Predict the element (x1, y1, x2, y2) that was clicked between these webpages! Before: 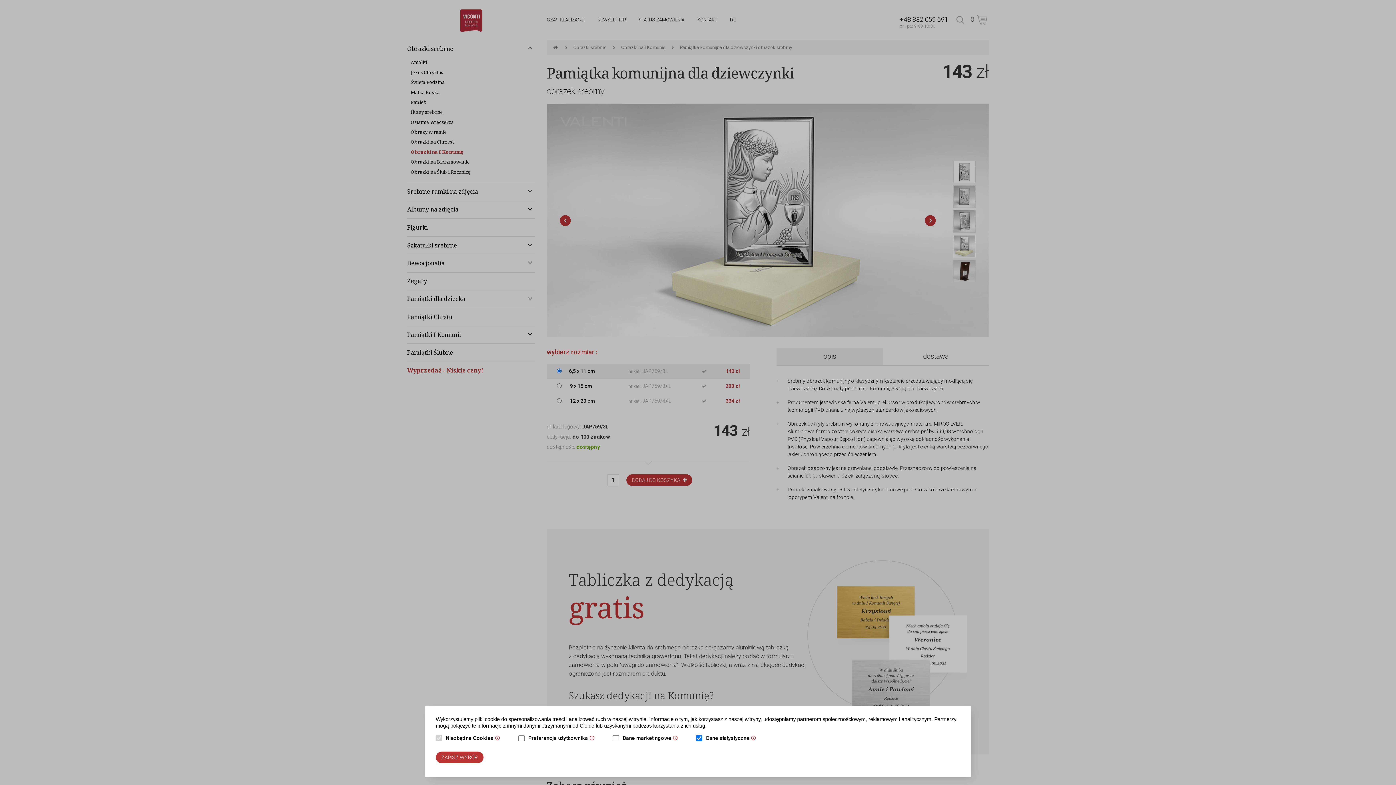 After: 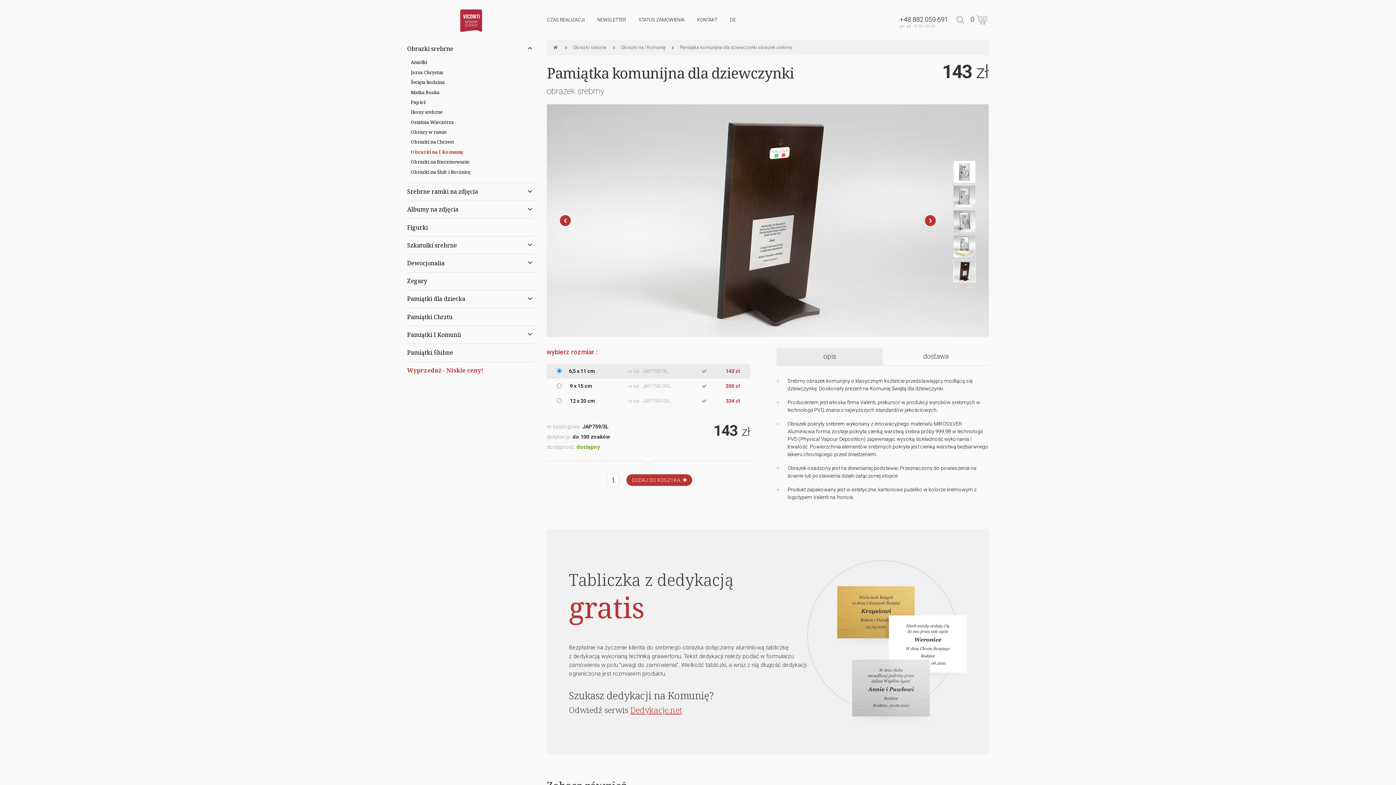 Action: bbox: (435, 751, 483, 763) label: ZAPISZ WYBÓR